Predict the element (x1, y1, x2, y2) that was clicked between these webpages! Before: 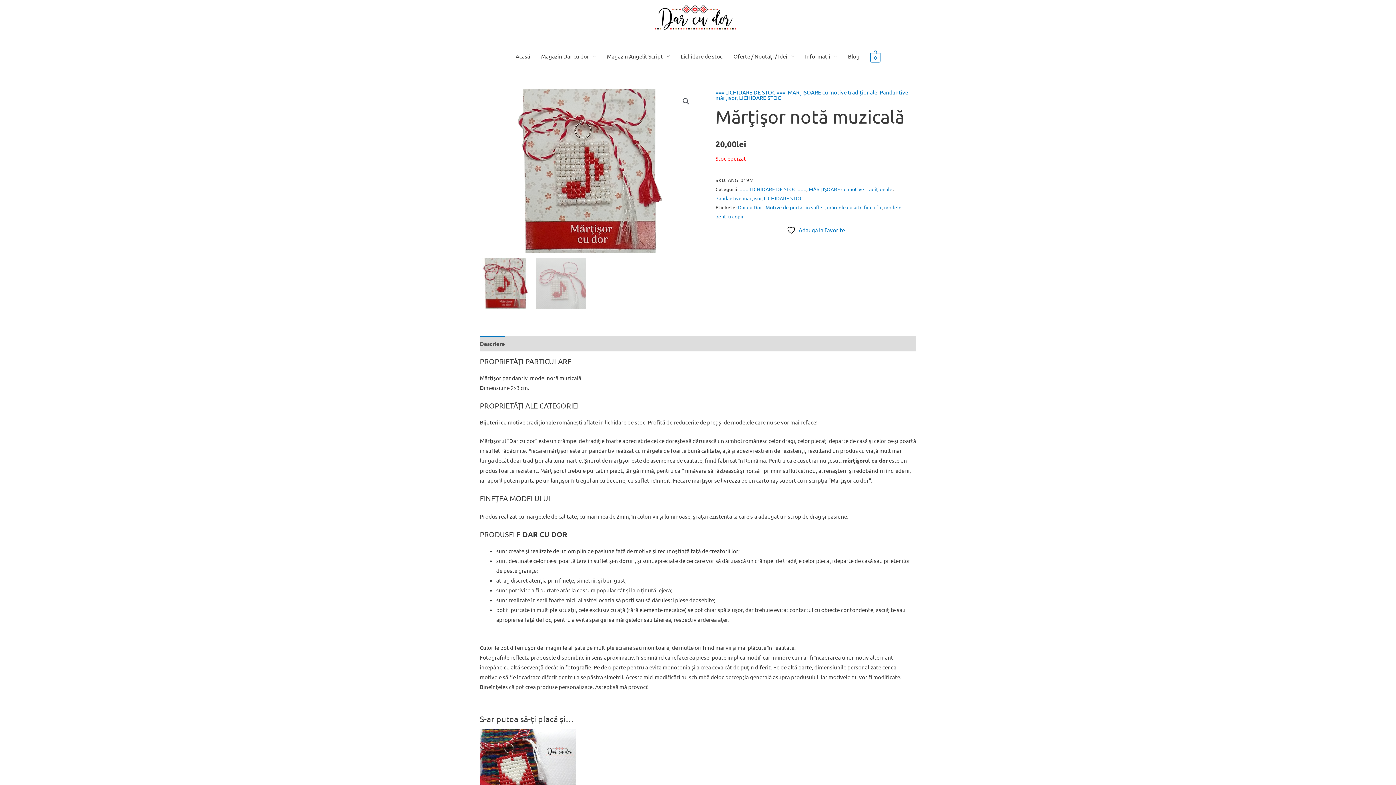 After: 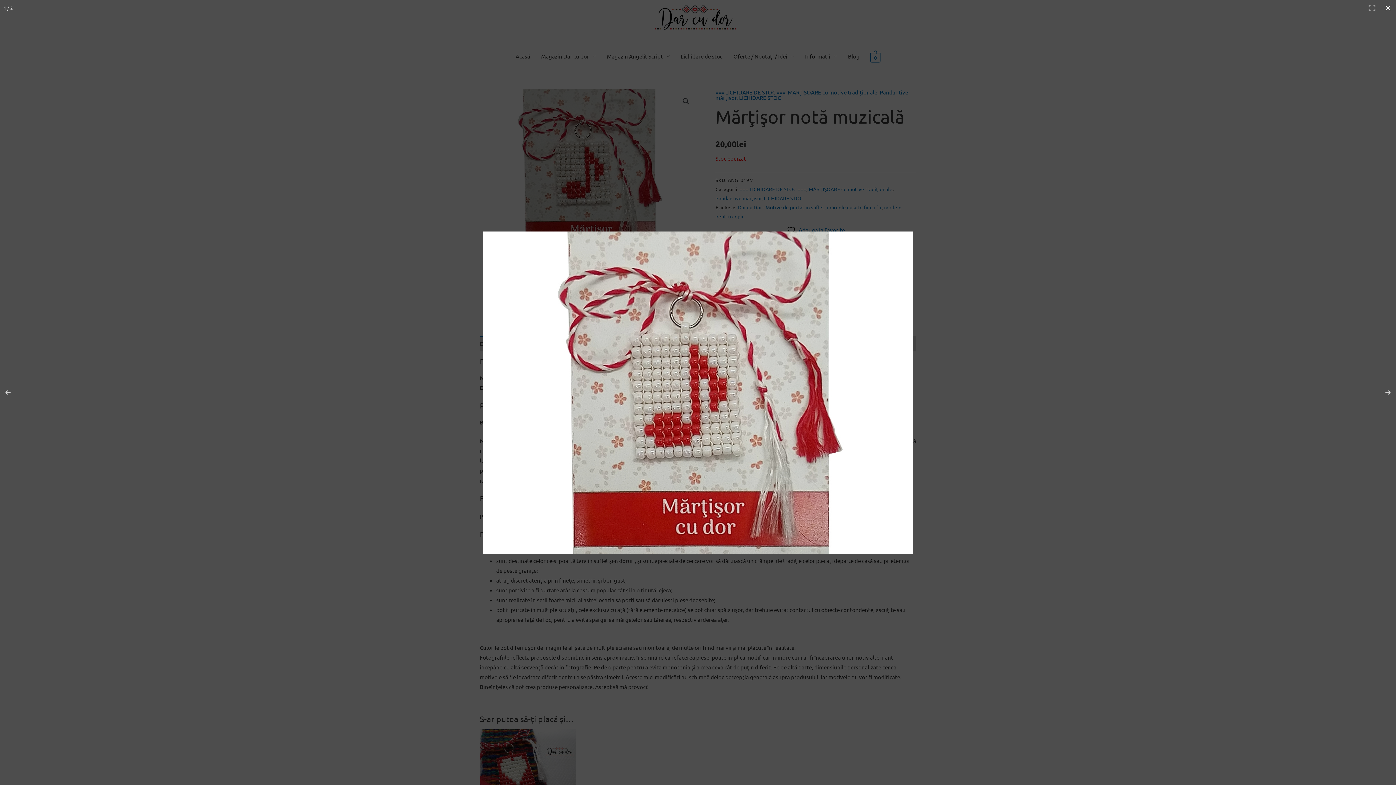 Action: label: Vezi galeria cu imagini pe ecran întreg bbox: (679, 94, 692, 108)